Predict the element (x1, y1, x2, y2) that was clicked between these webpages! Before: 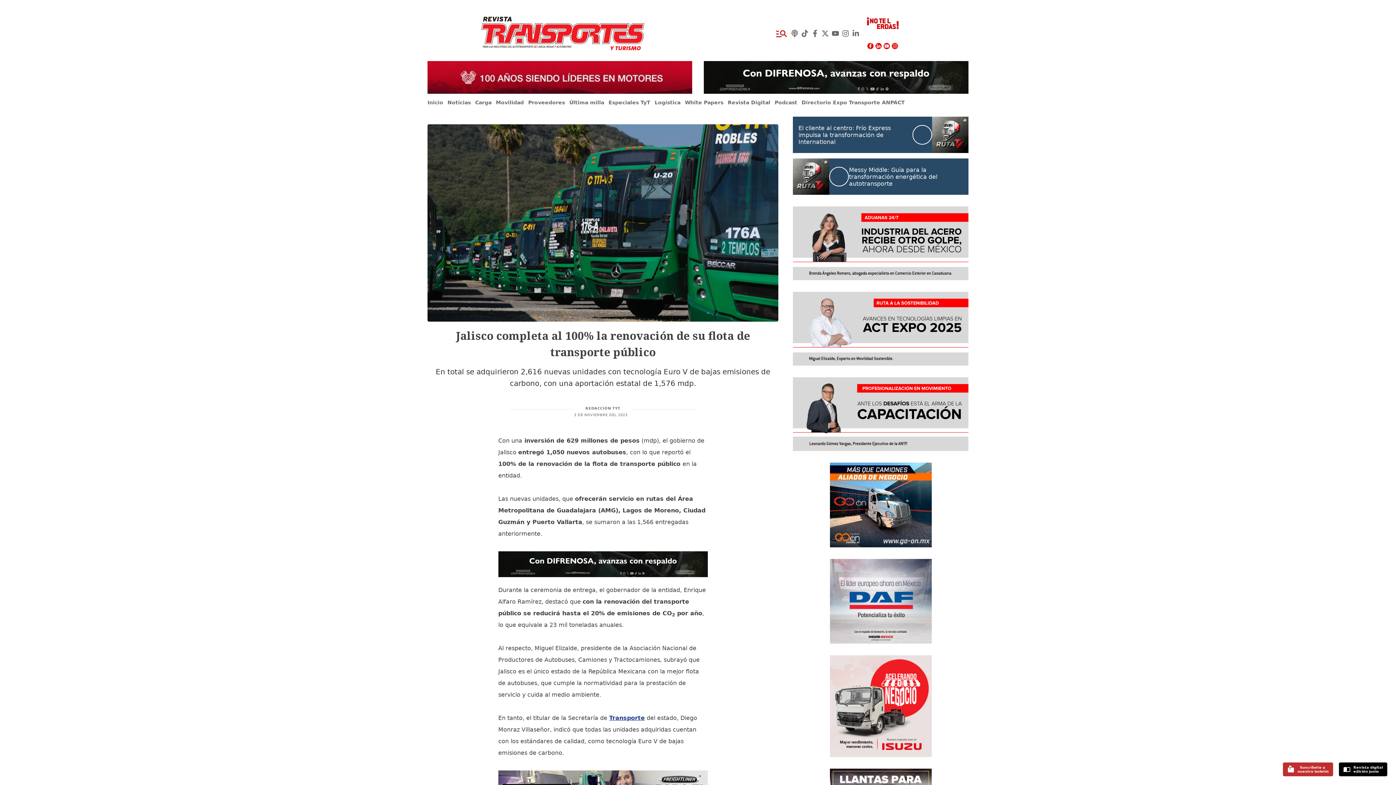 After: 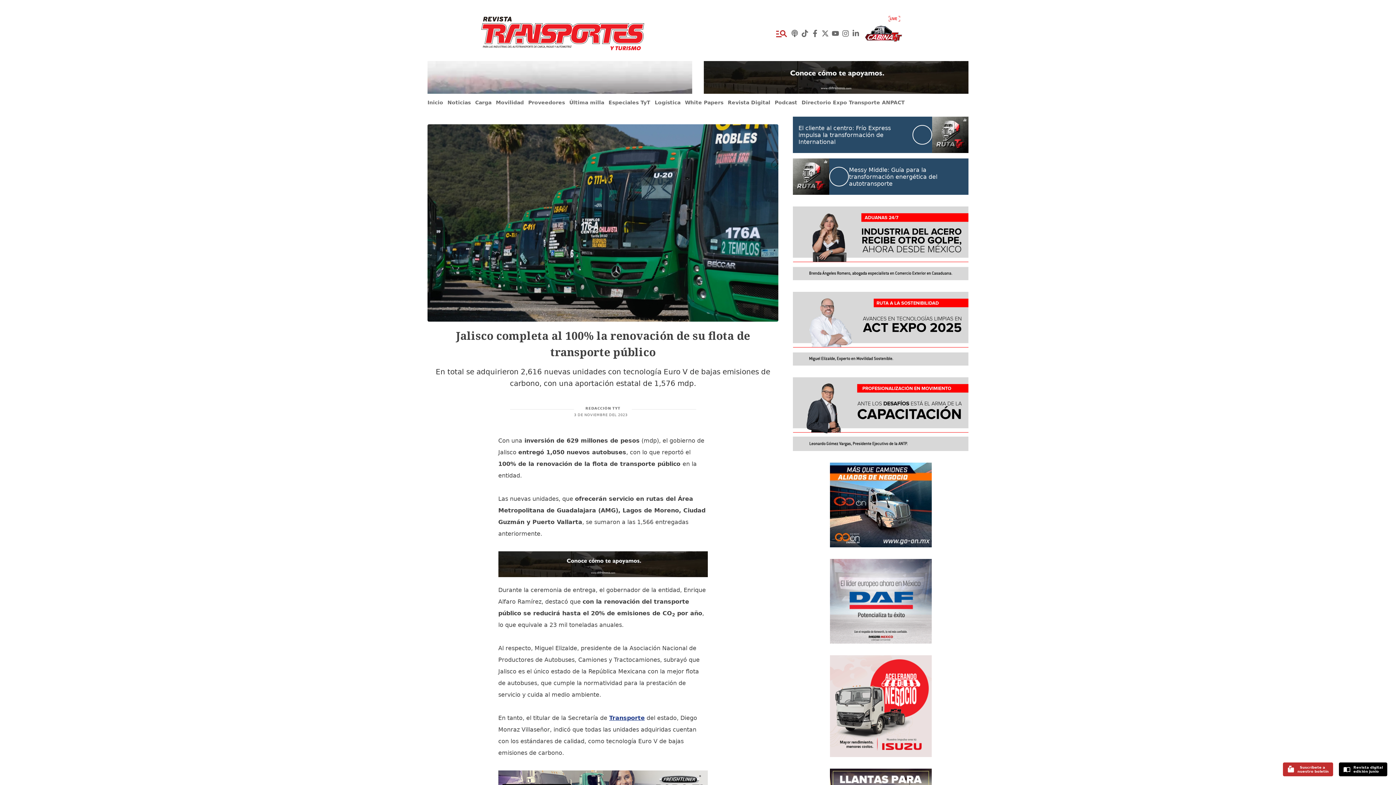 Action: bbox: (498, 535, 707, 561)